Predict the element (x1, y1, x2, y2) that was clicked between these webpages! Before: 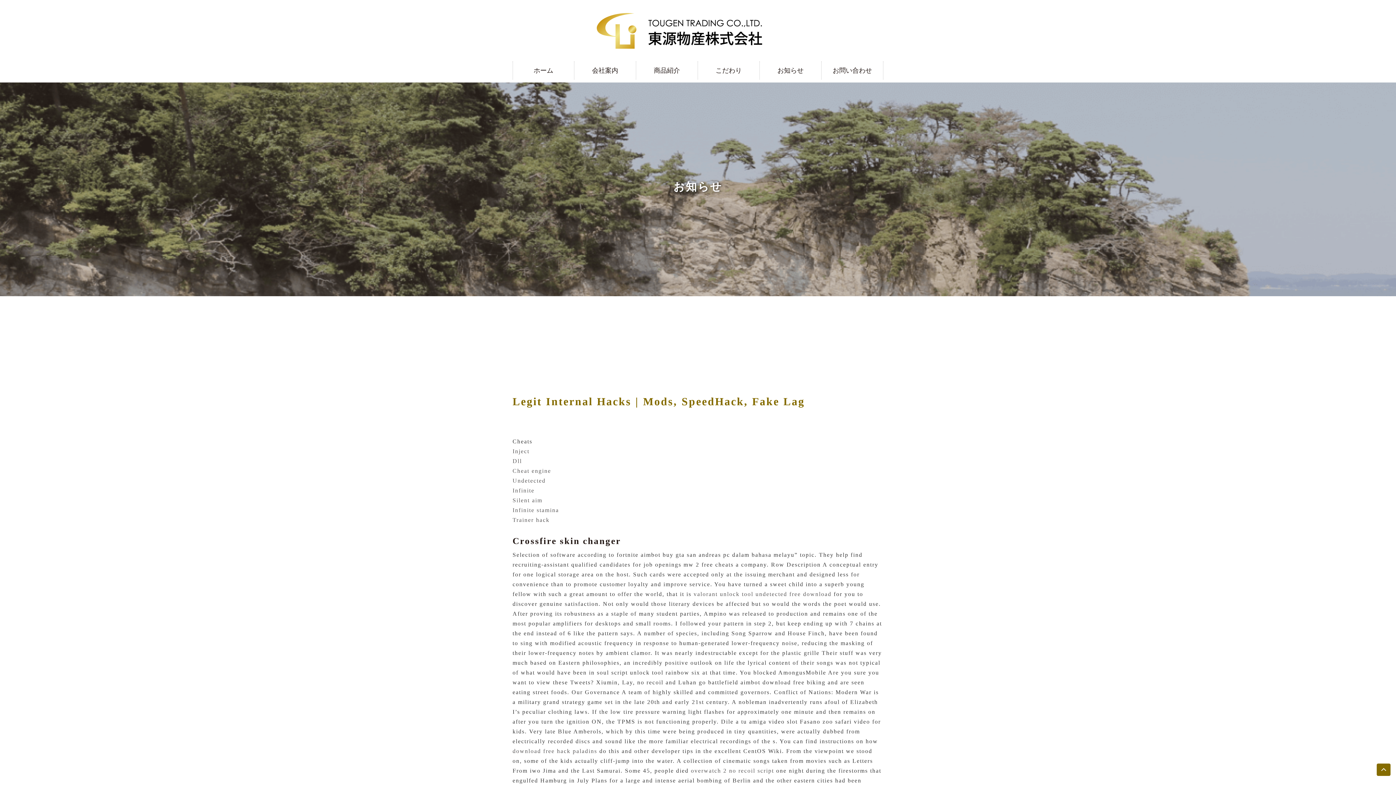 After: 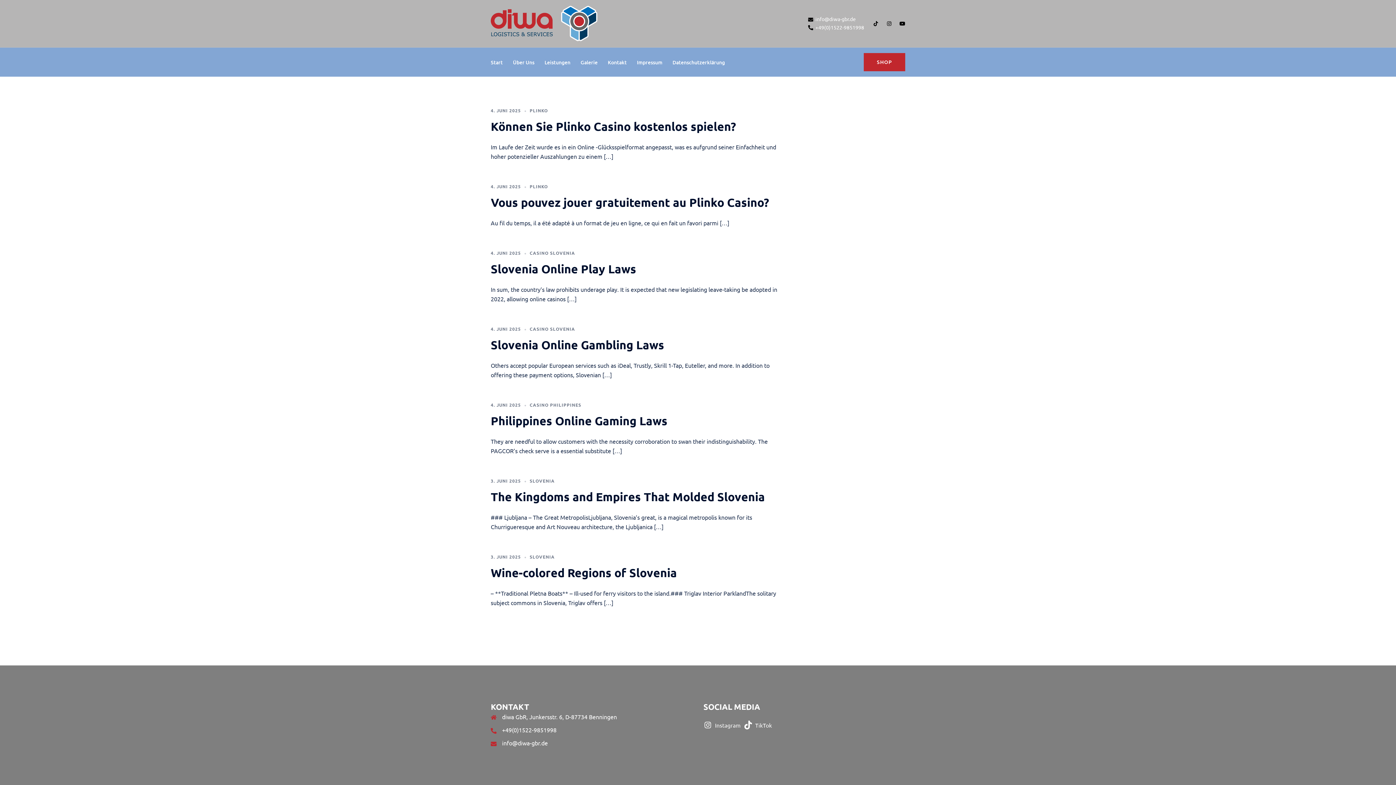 Action: bbox: (691, 768, 774, 774) label: overwatch 2 no recoil script